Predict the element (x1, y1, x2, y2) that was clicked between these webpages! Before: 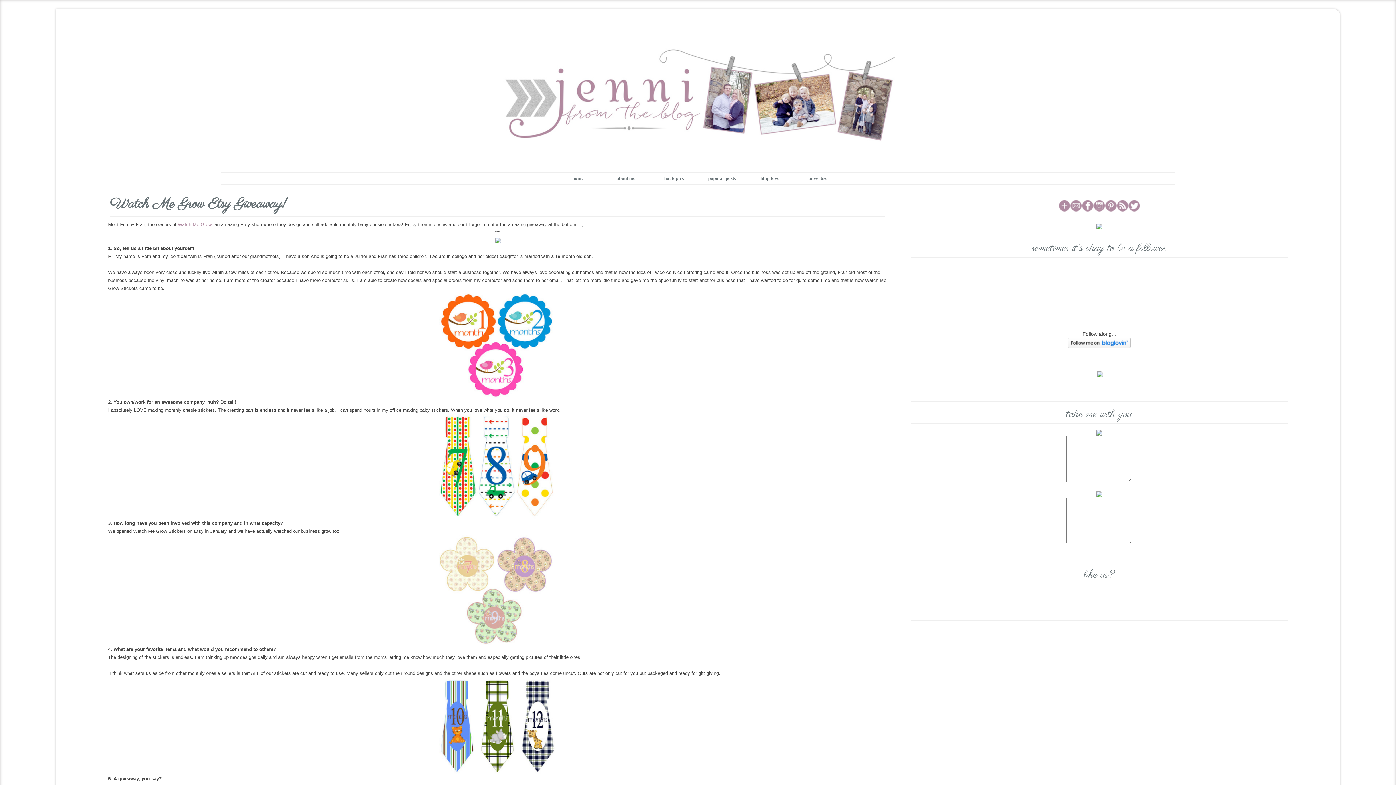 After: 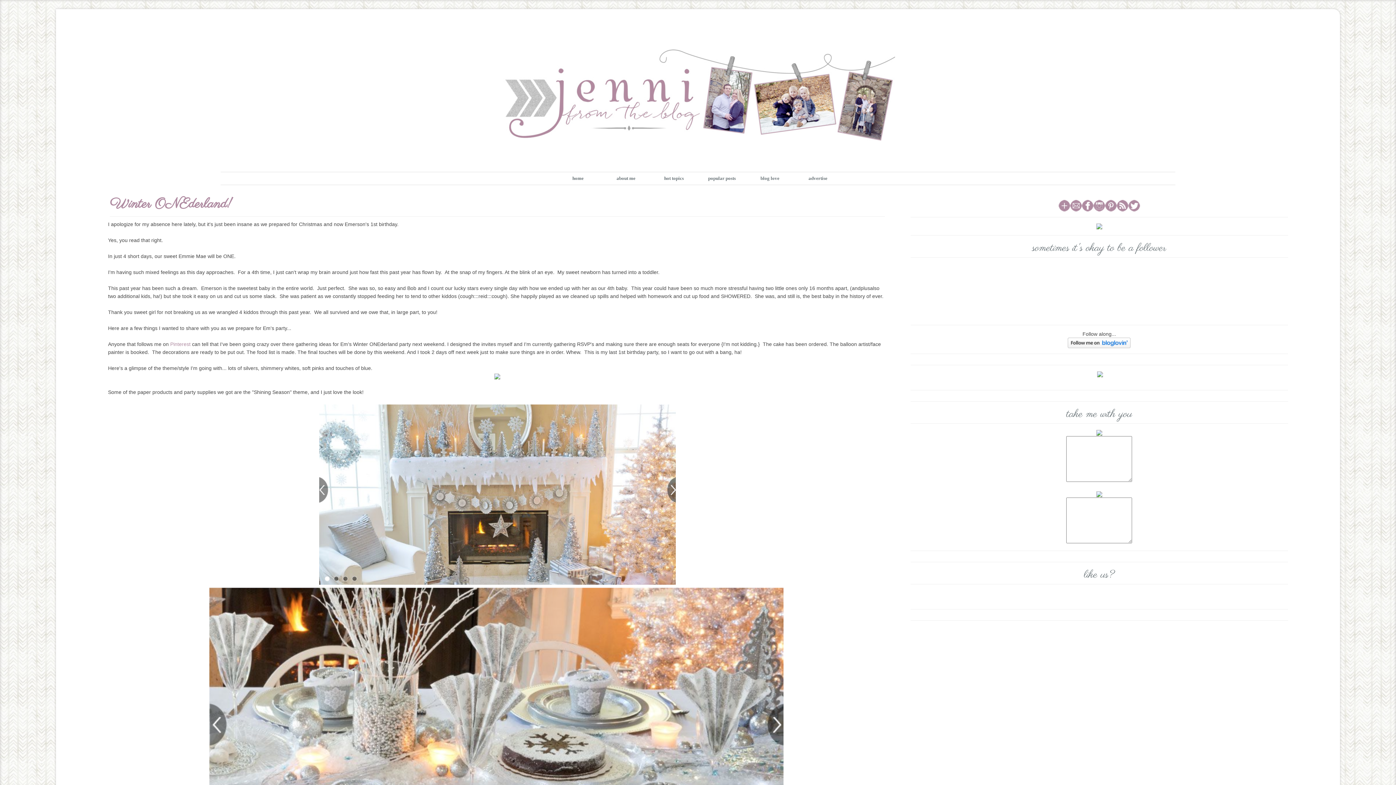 Action: label: home bbox: (554, 172, 601, 184)